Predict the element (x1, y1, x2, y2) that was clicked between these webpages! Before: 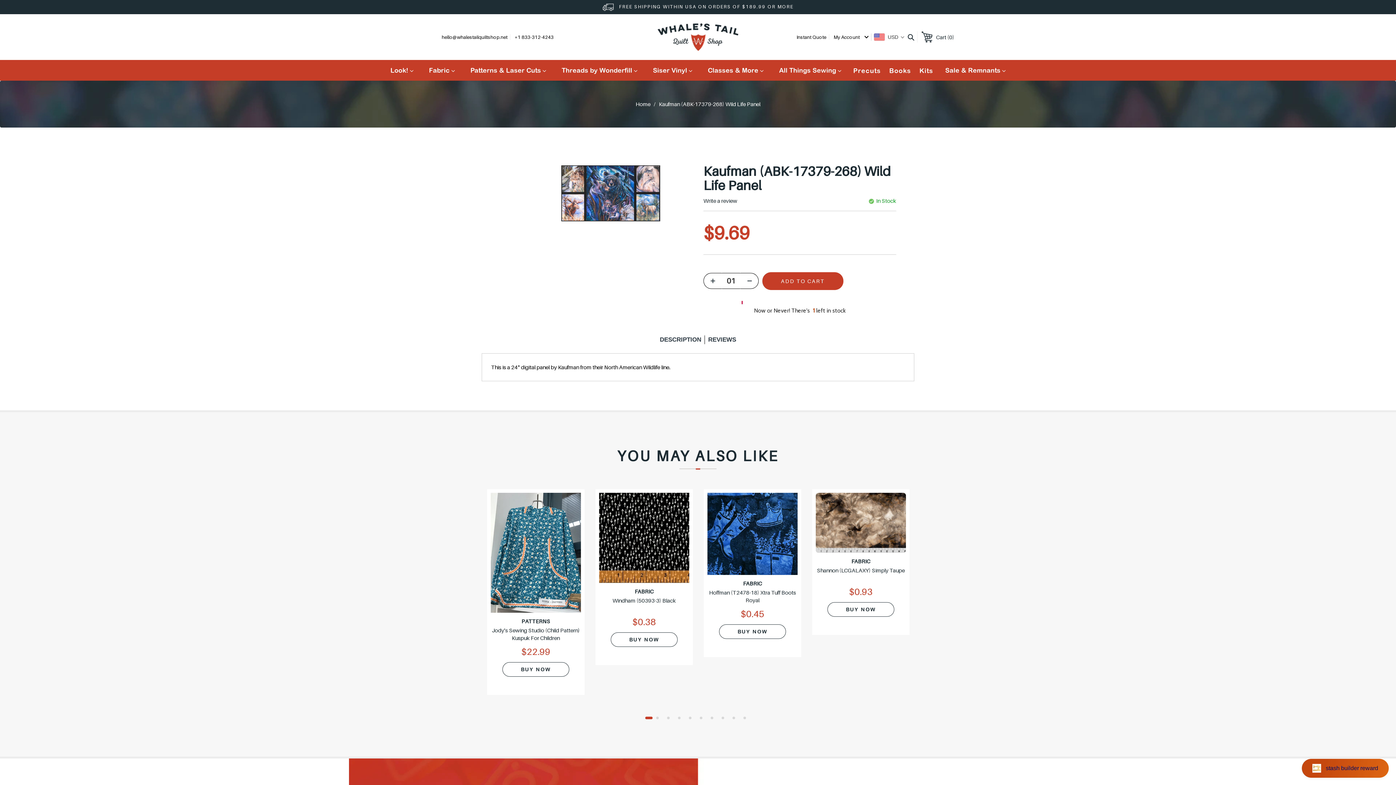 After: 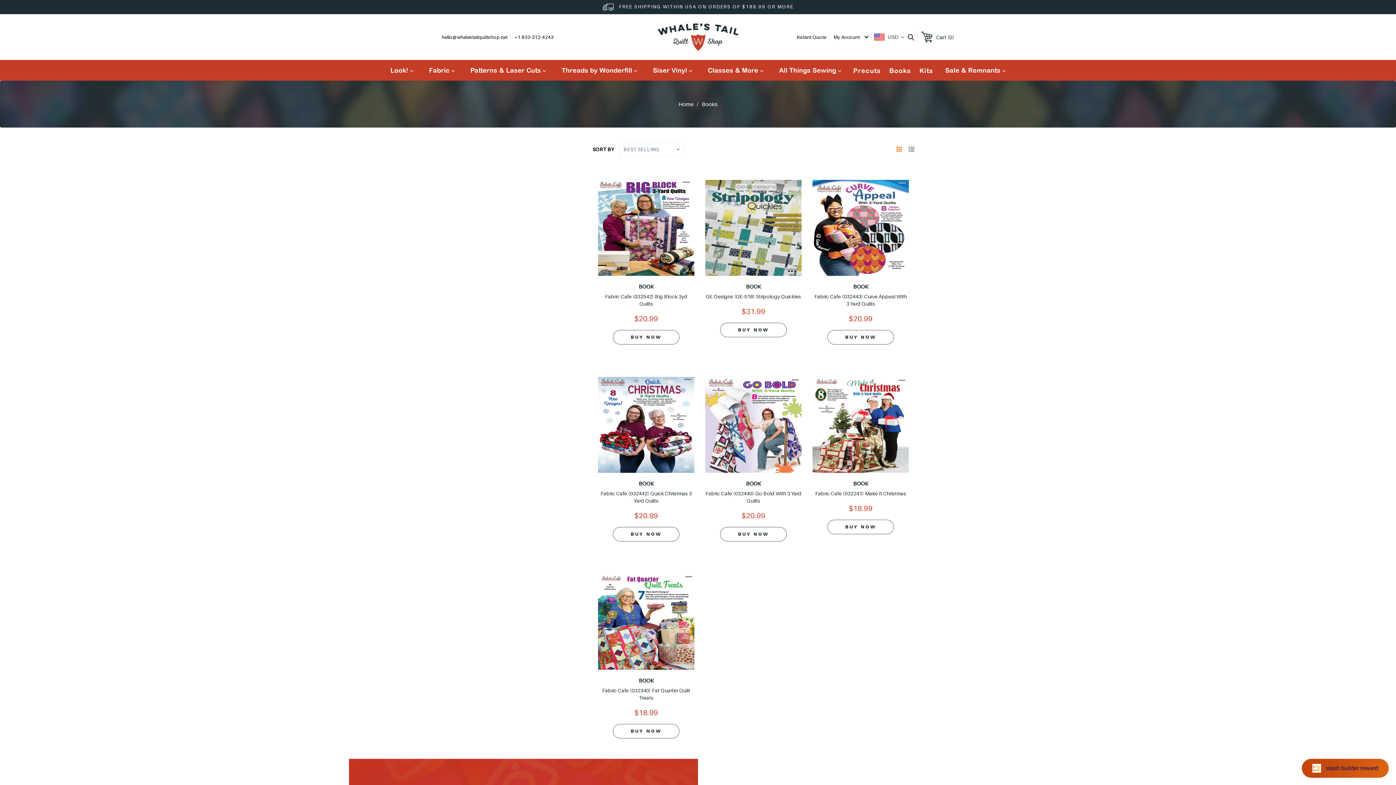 Action: bbox: (889, 60, 911, 80) label: Books